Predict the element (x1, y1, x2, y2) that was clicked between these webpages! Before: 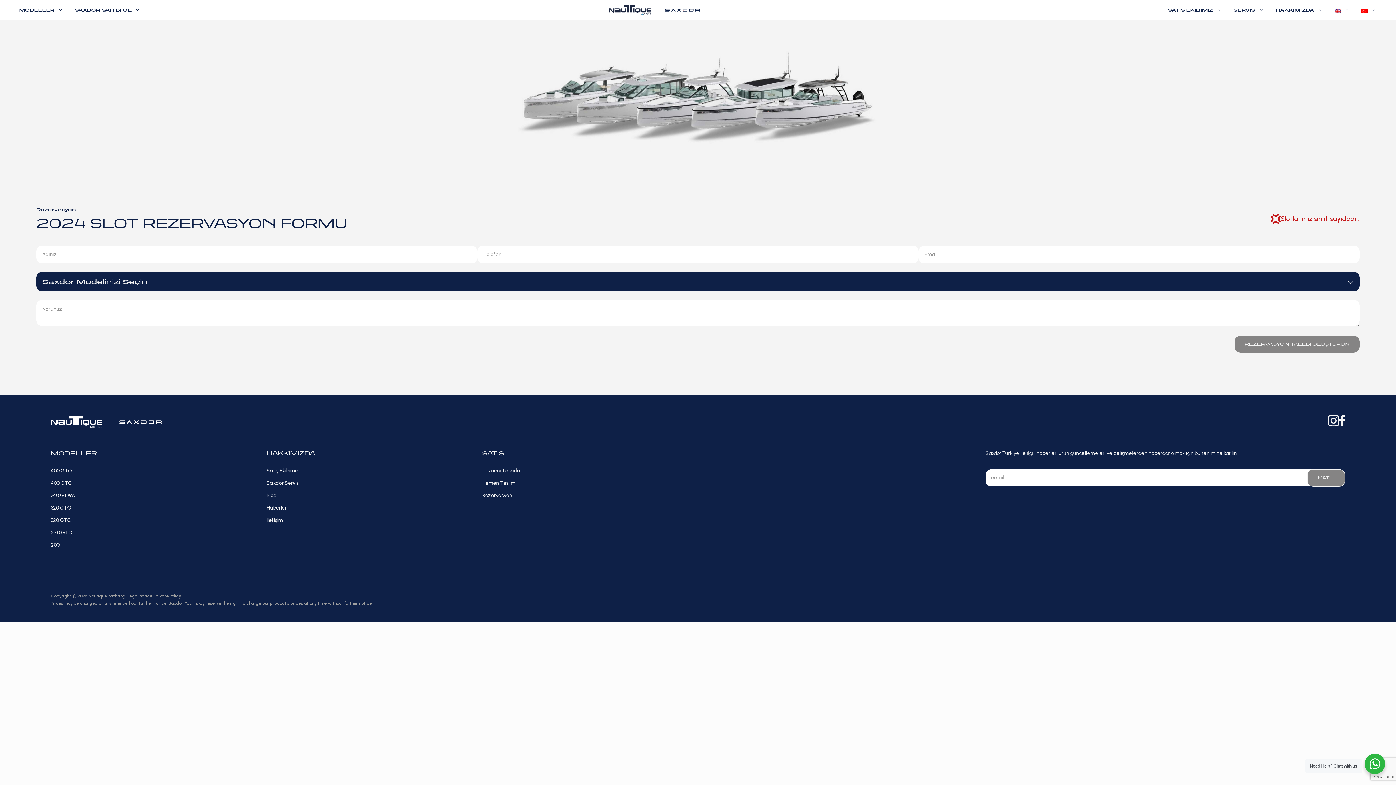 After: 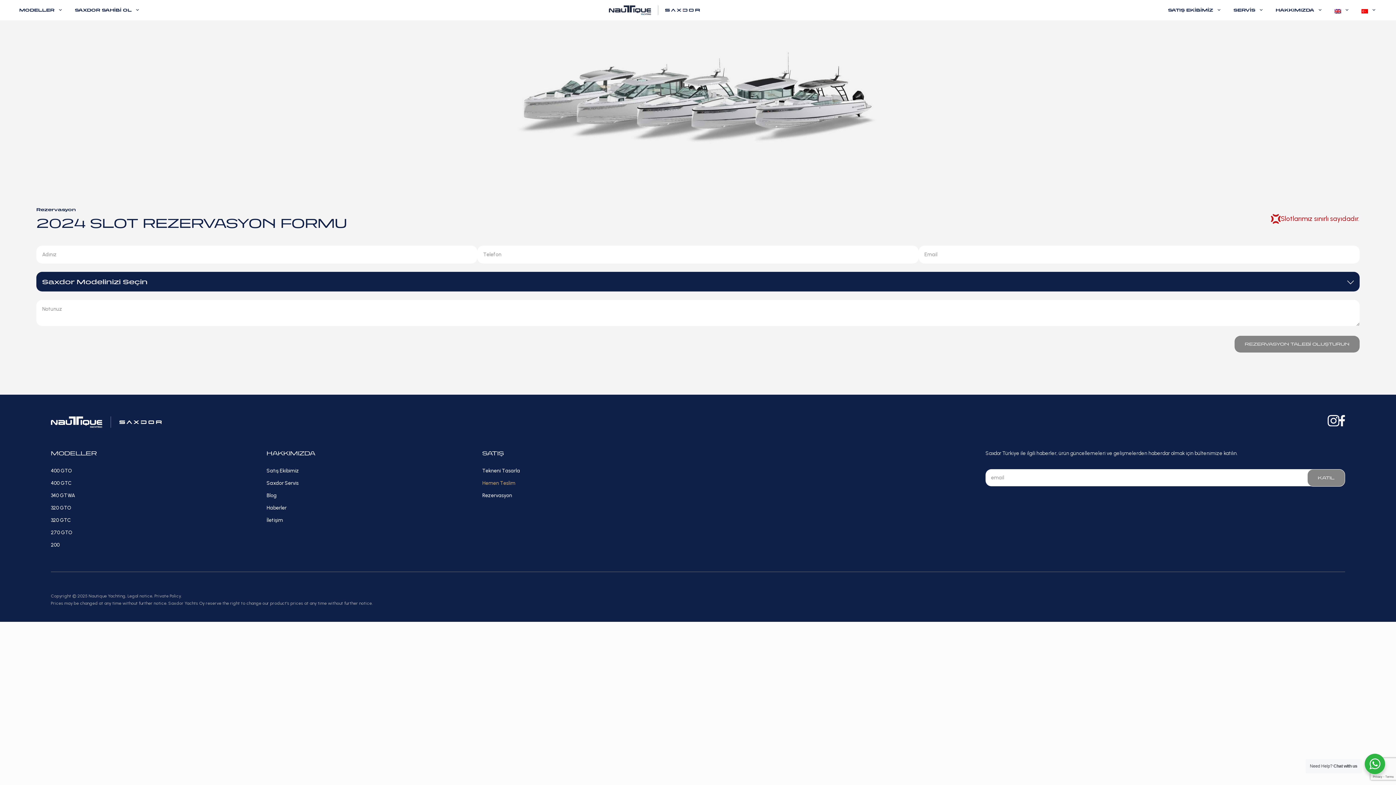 Action: bbox: (482, 477, 698, 489) label: Hemen Teslim